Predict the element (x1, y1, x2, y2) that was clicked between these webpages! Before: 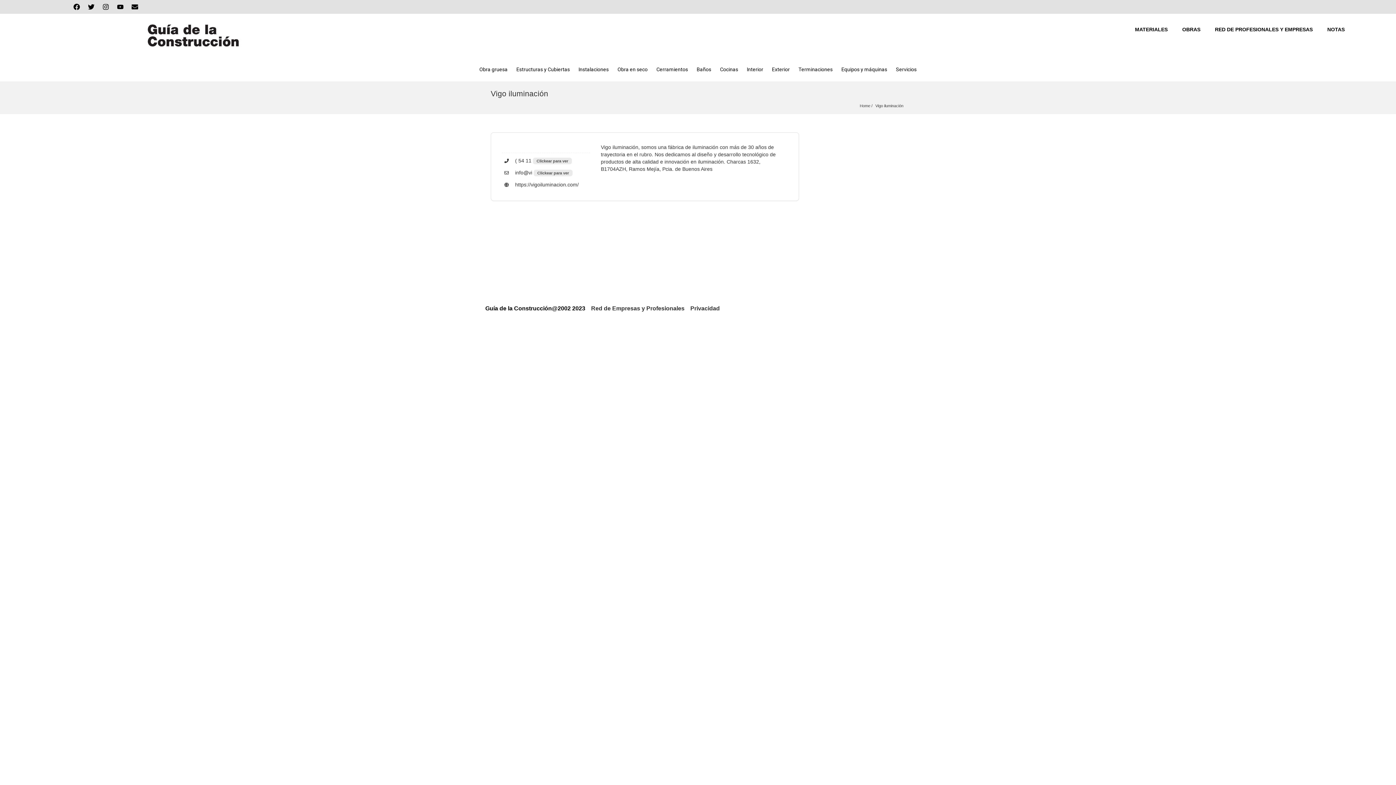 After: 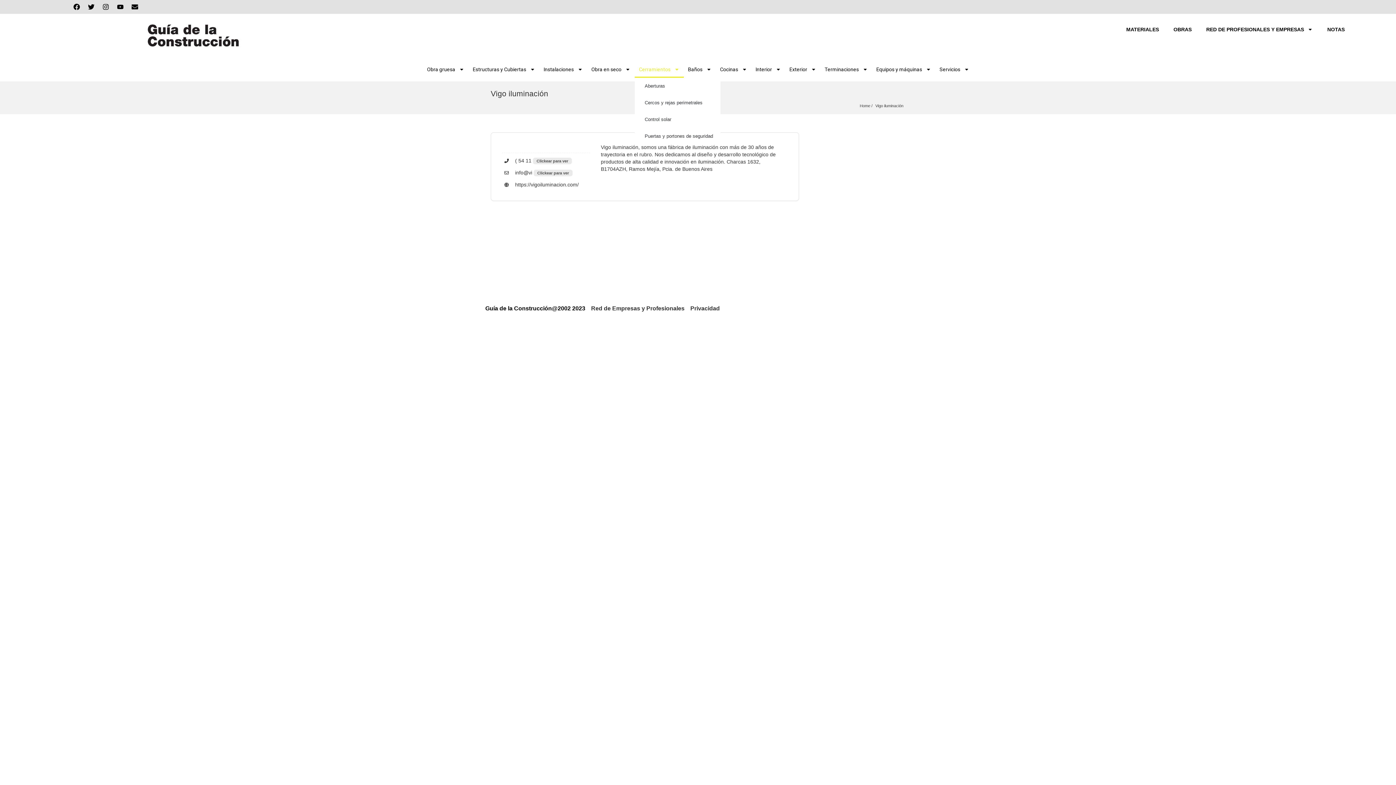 Action: bbox: (652, 61, 692, 77) label: Cerramientos